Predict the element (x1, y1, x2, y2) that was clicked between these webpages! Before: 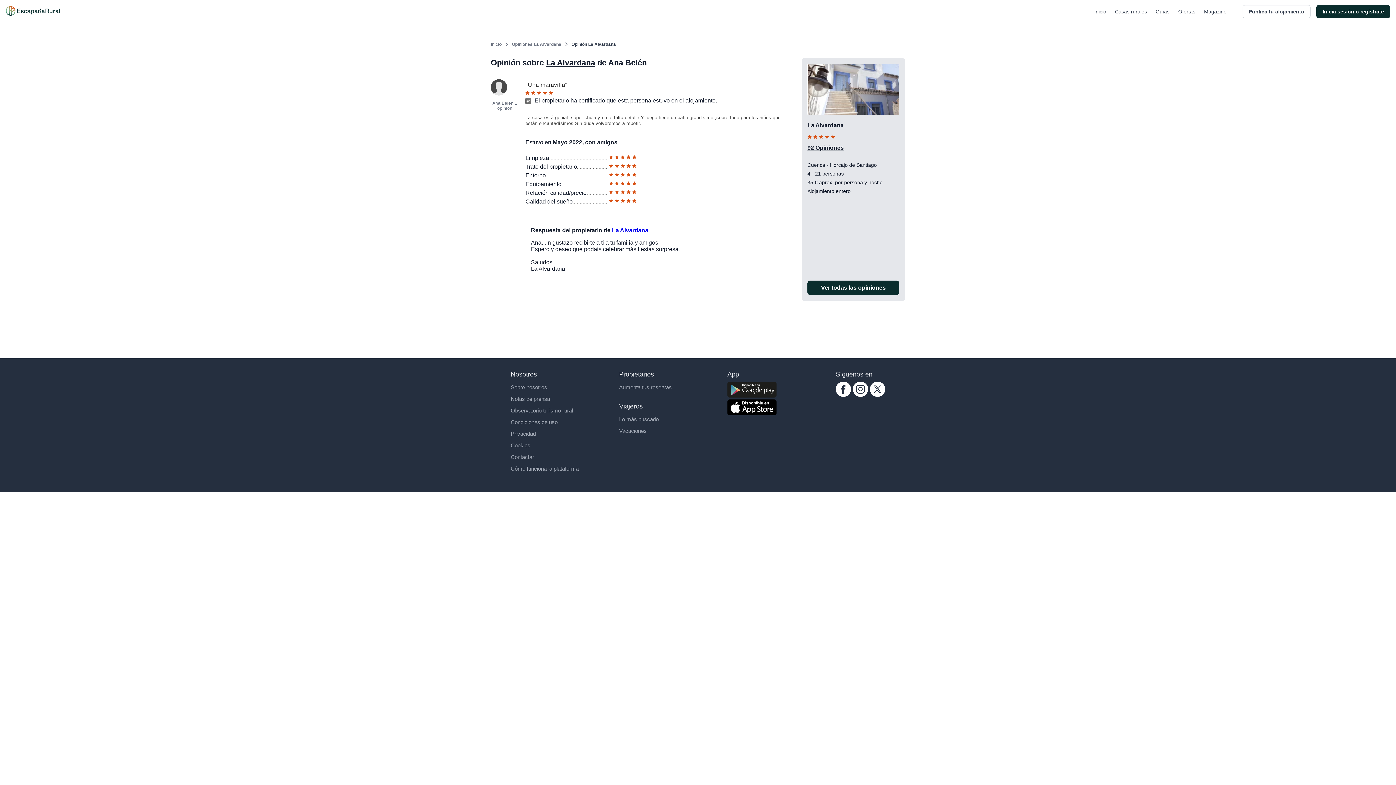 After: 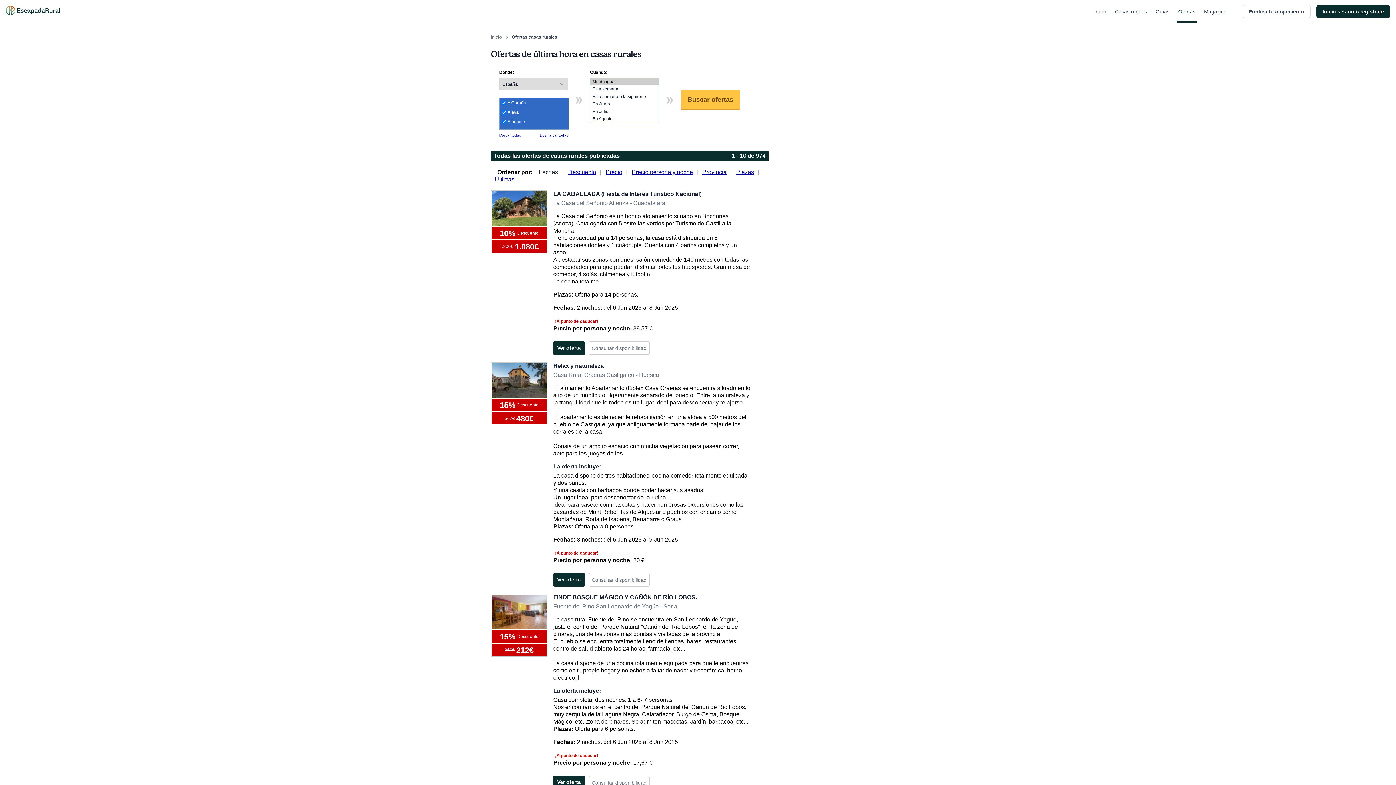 Action: label: Ofertas bbox: (1177, 0, 1197, 22)